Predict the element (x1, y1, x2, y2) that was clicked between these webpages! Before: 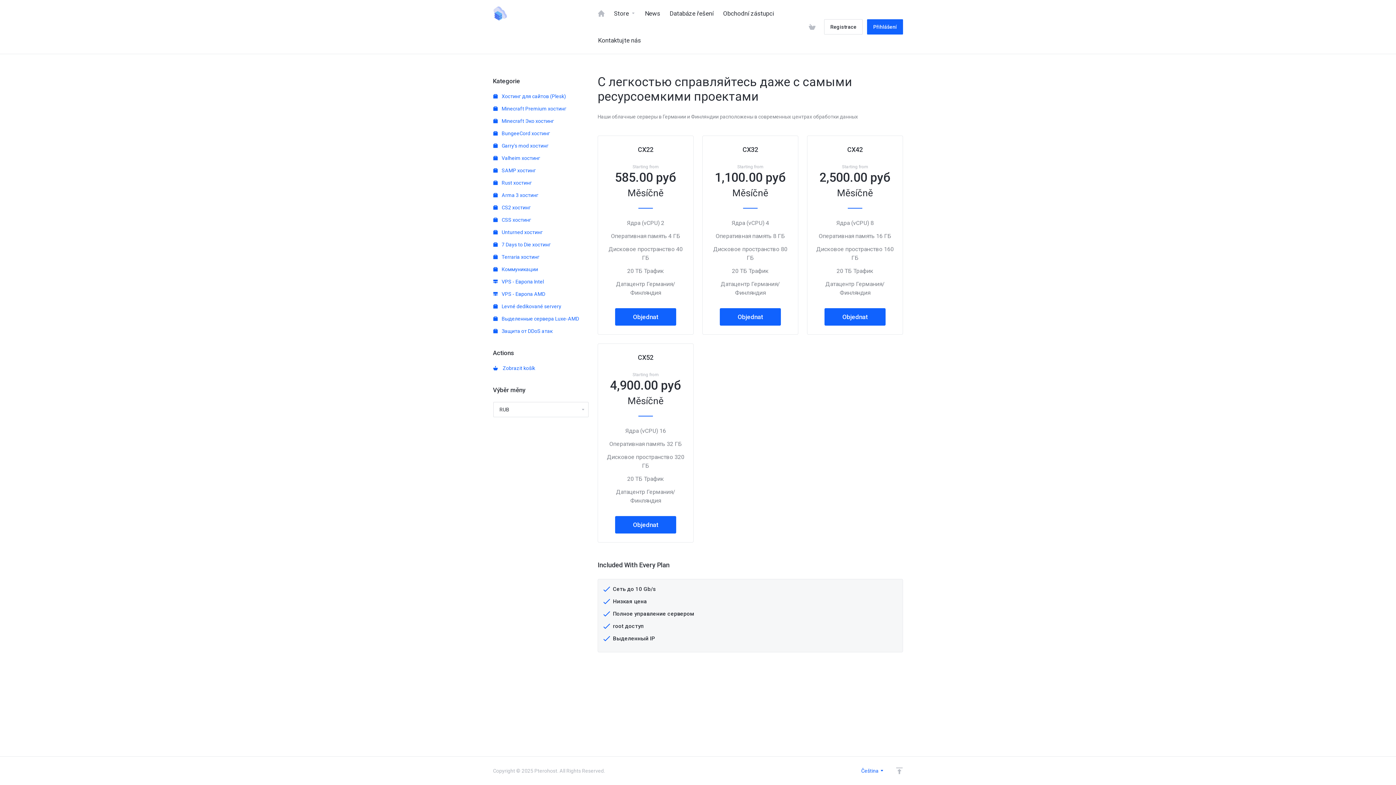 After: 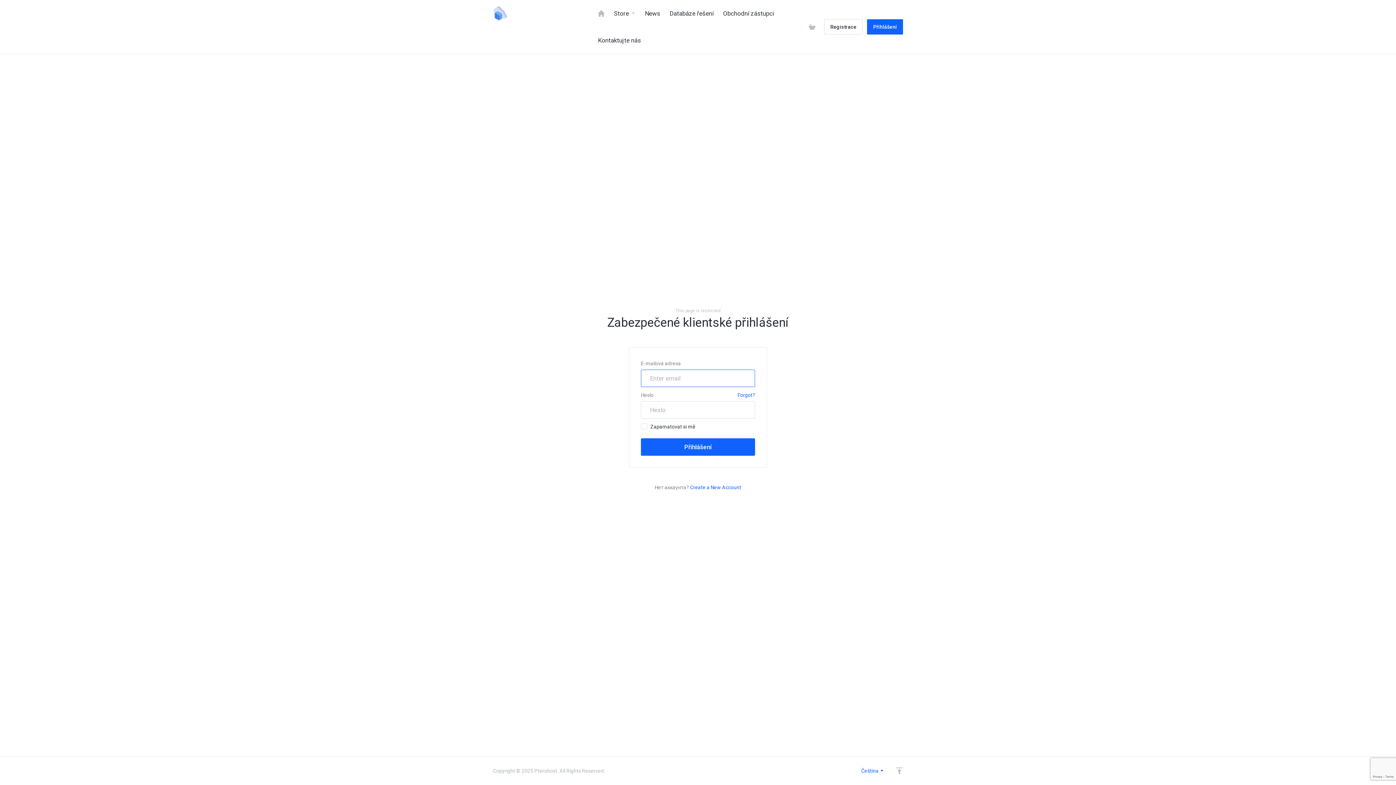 Action: bbox: (593, 26, 645, 53) label: Kontaktujte nás